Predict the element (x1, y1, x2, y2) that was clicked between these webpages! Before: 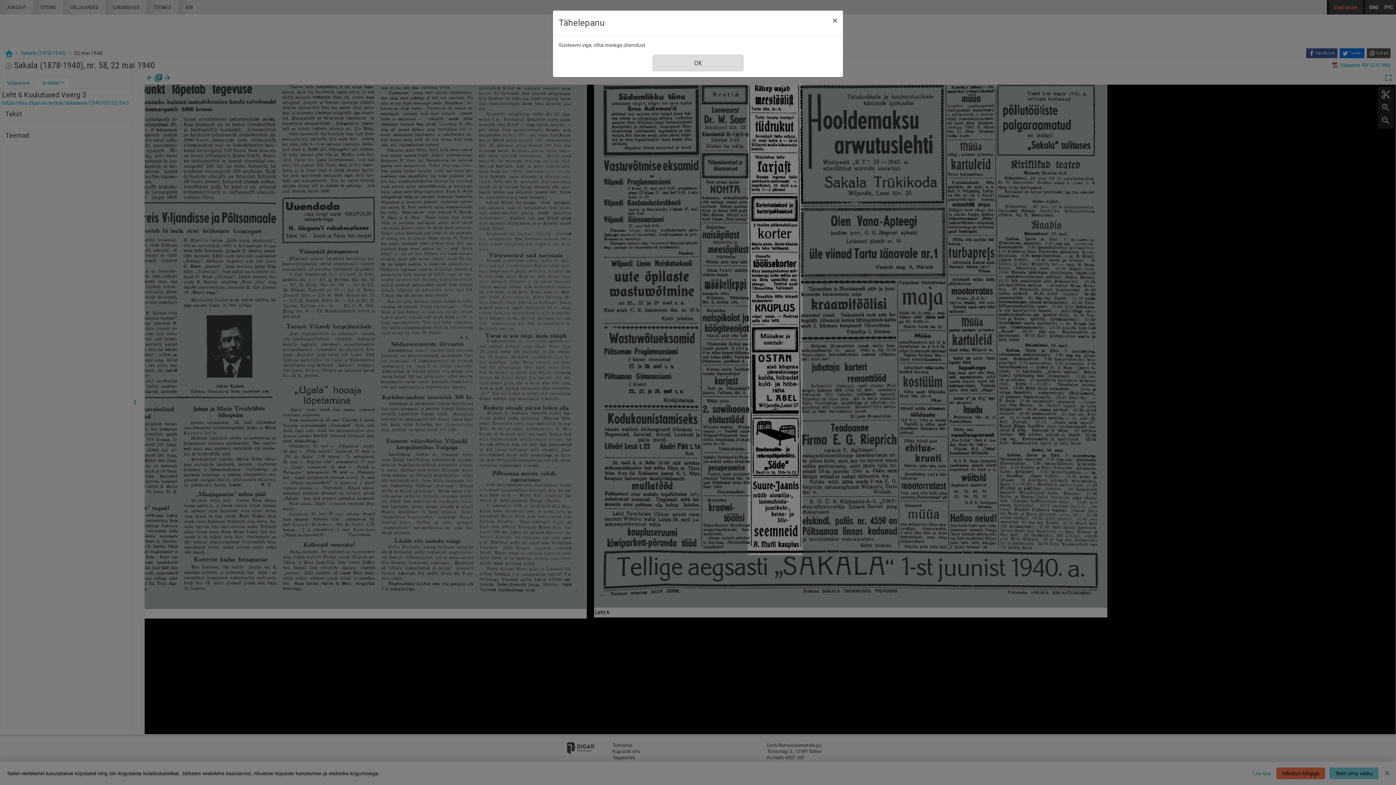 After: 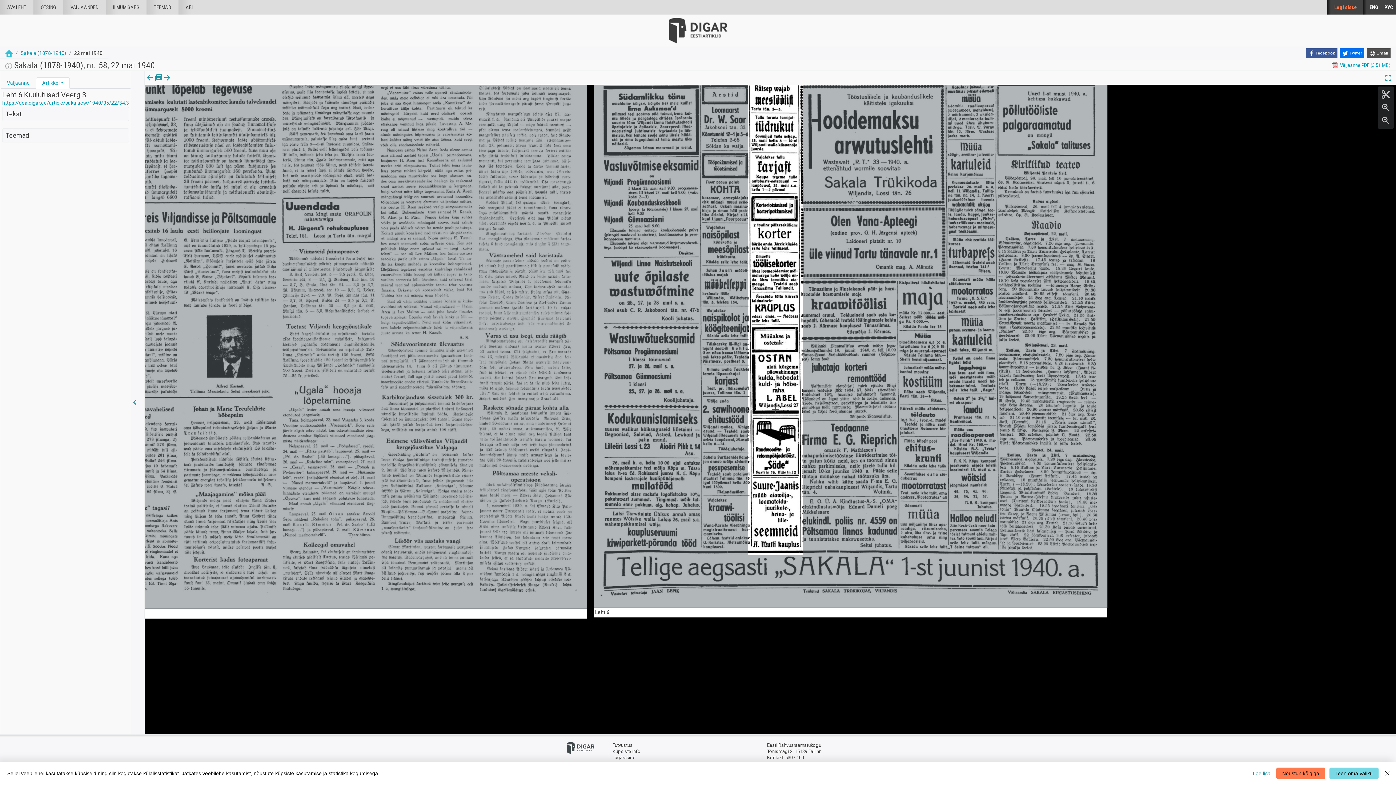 Action: bbox: (826, 10, 843, 30) label: Sule